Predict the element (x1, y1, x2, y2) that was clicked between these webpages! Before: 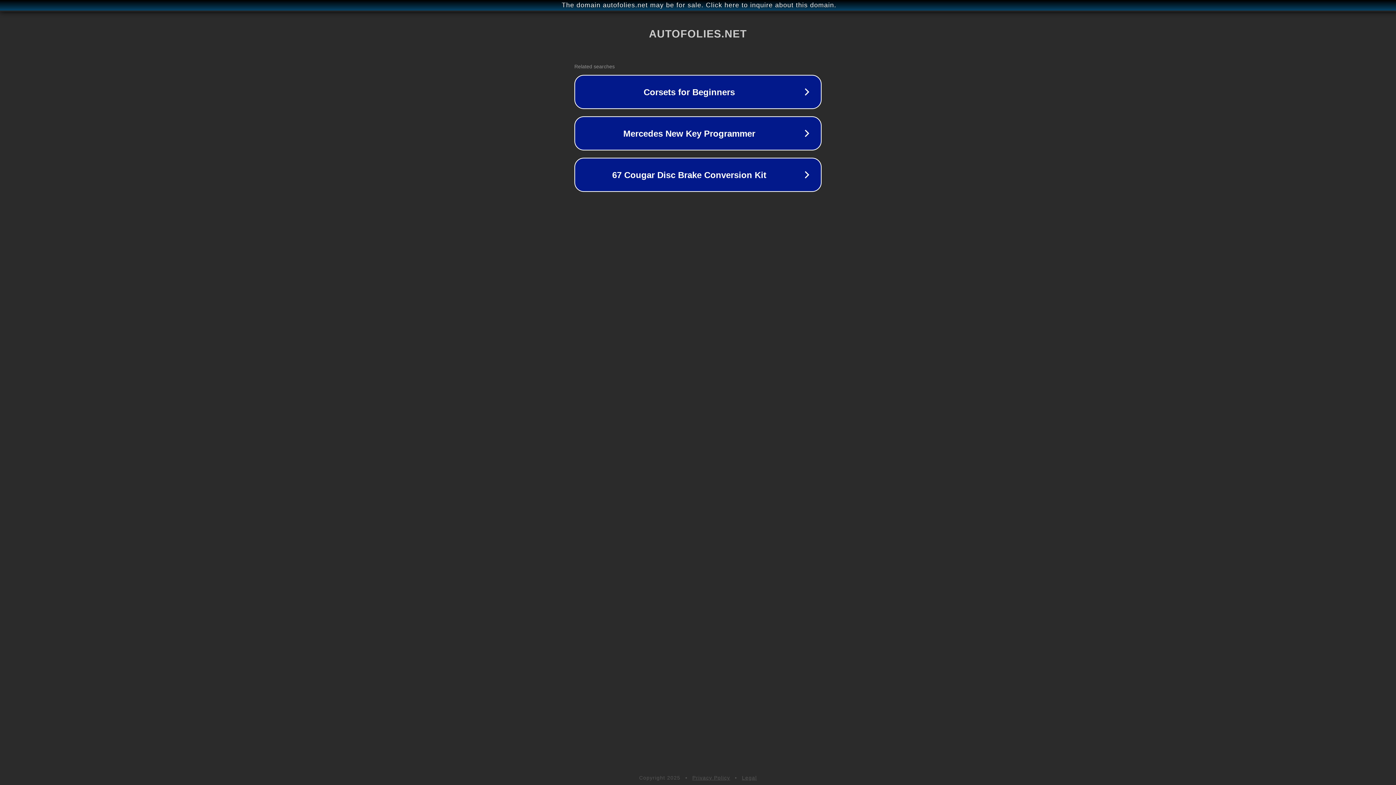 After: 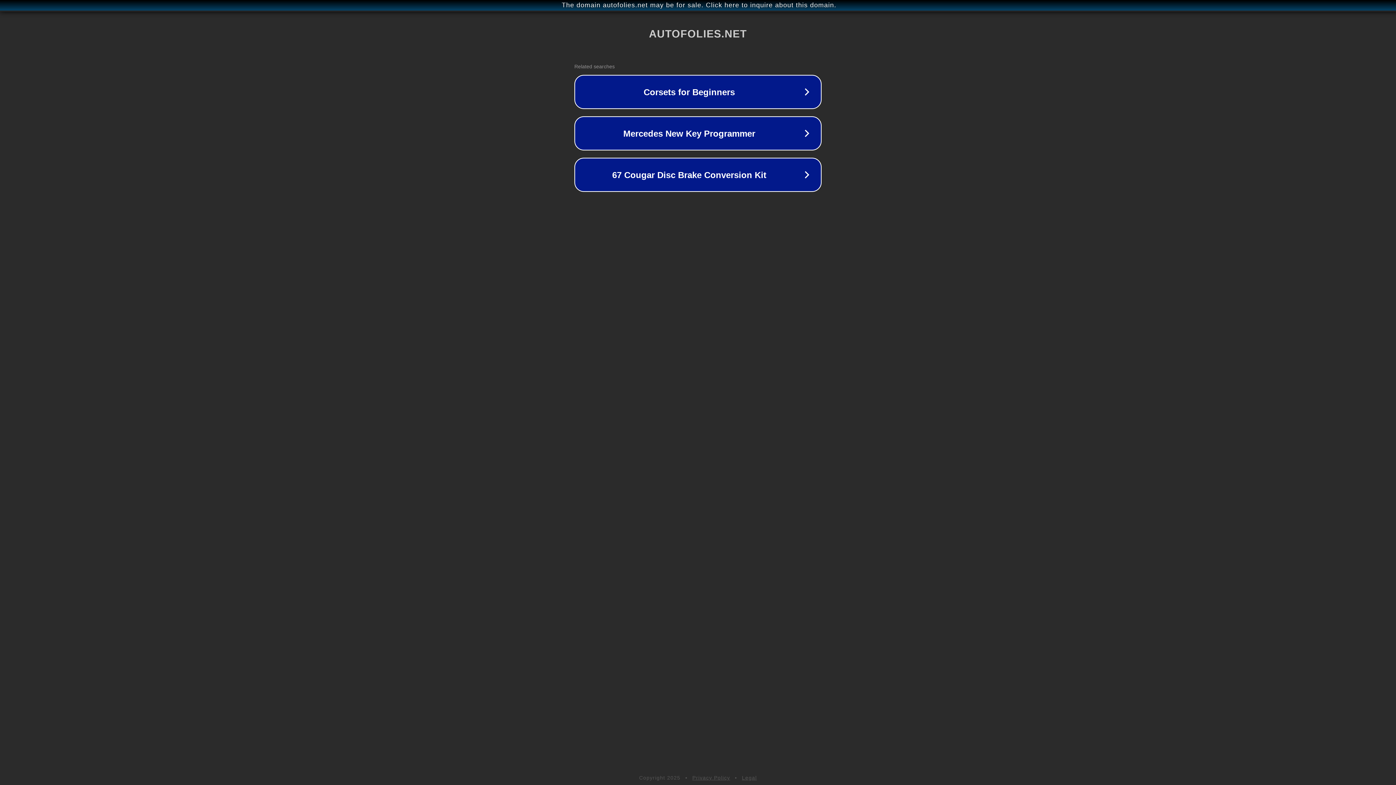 Action: bbox: (692, 775, 730, 781) label: Privacy Policy